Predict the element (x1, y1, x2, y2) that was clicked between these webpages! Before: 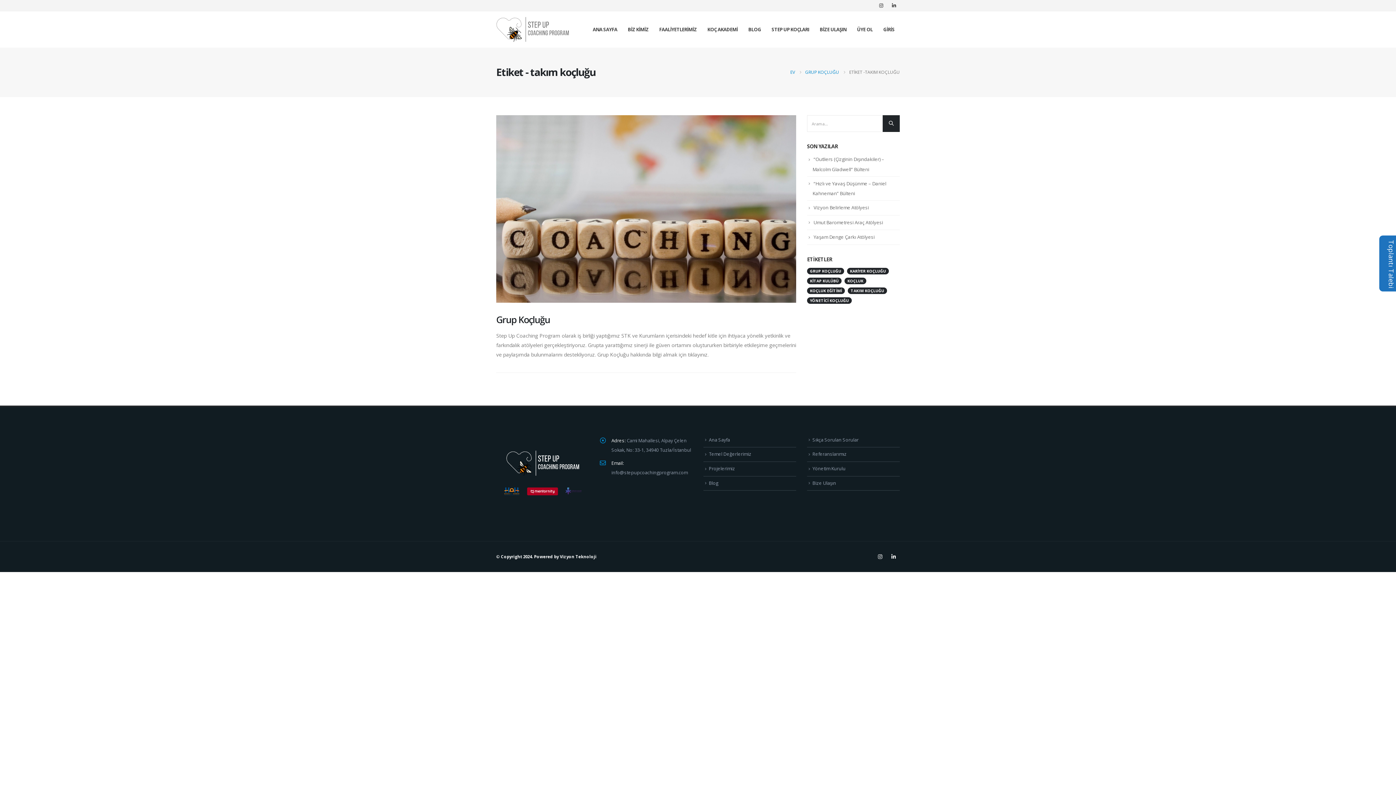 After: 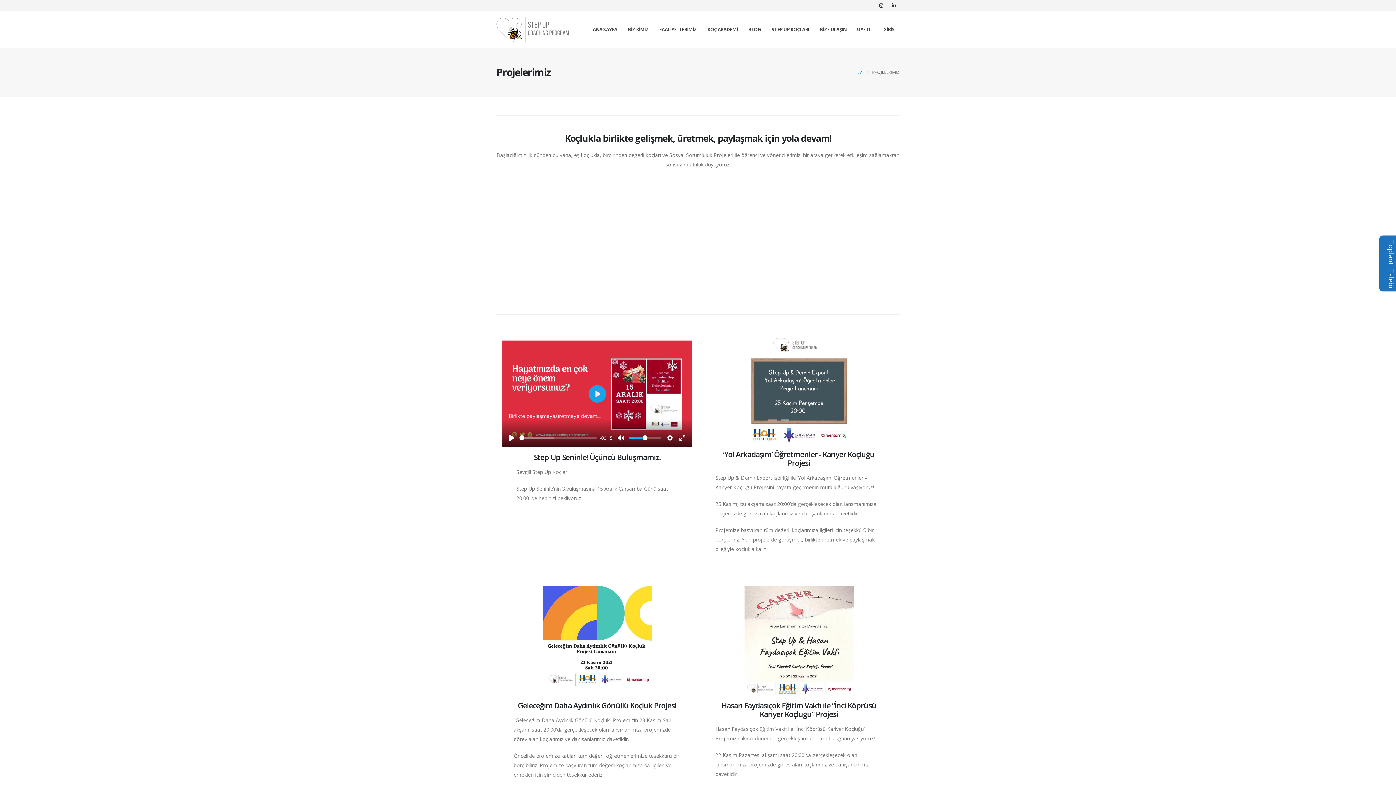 Action: bbox: (709, 465, 735, 471) label: Projelerimiz